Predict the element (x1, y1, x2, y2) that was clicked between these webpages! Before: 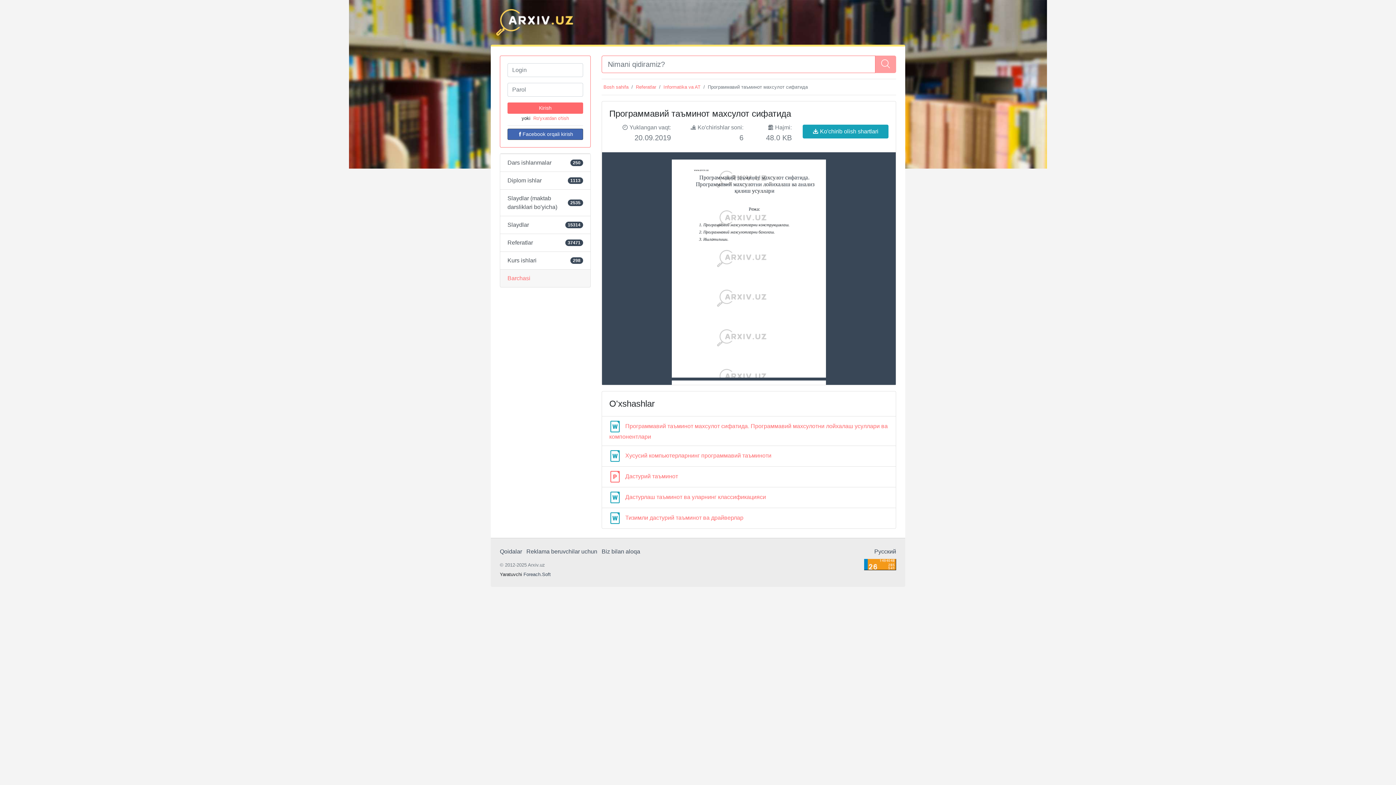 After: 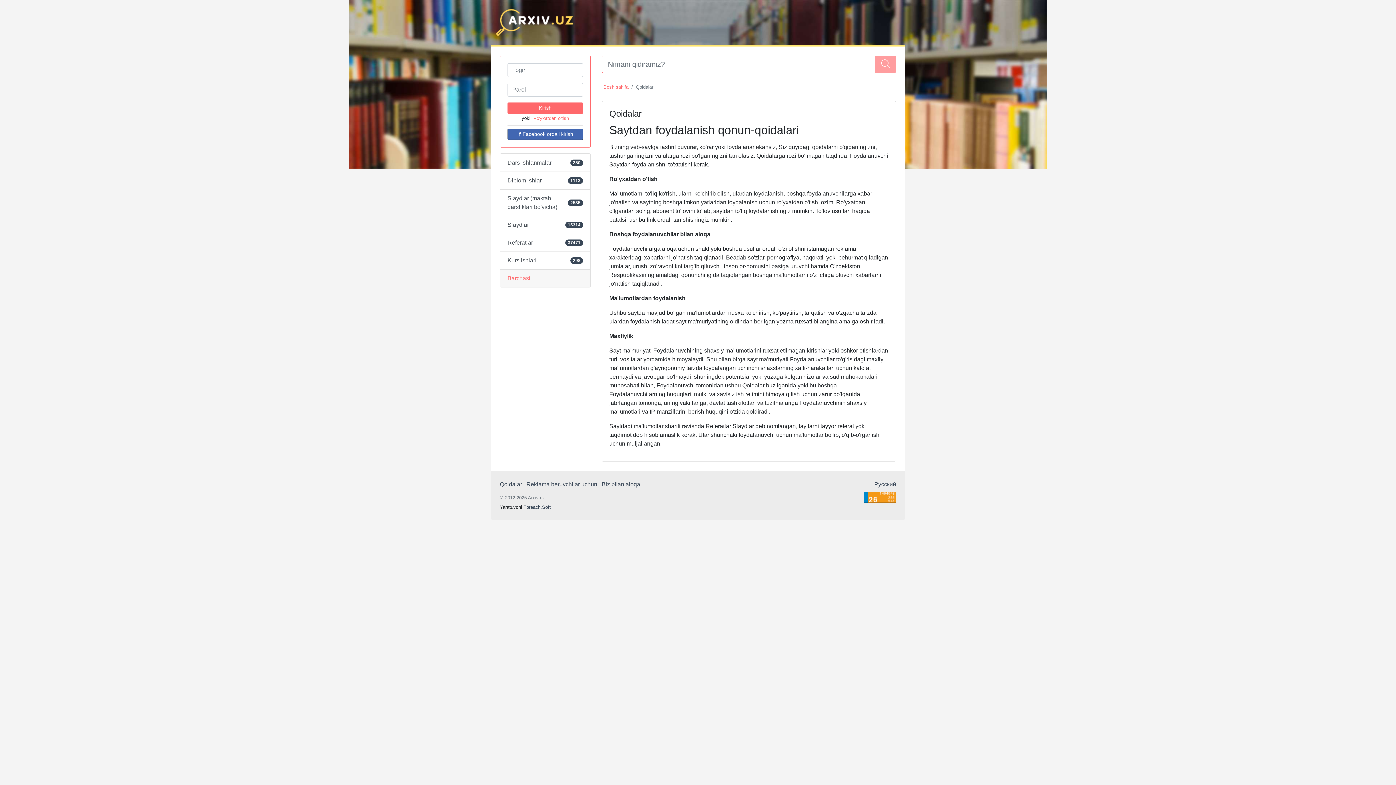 Action: bbox: (500, 548, 523, 554) label: Qoidalar 